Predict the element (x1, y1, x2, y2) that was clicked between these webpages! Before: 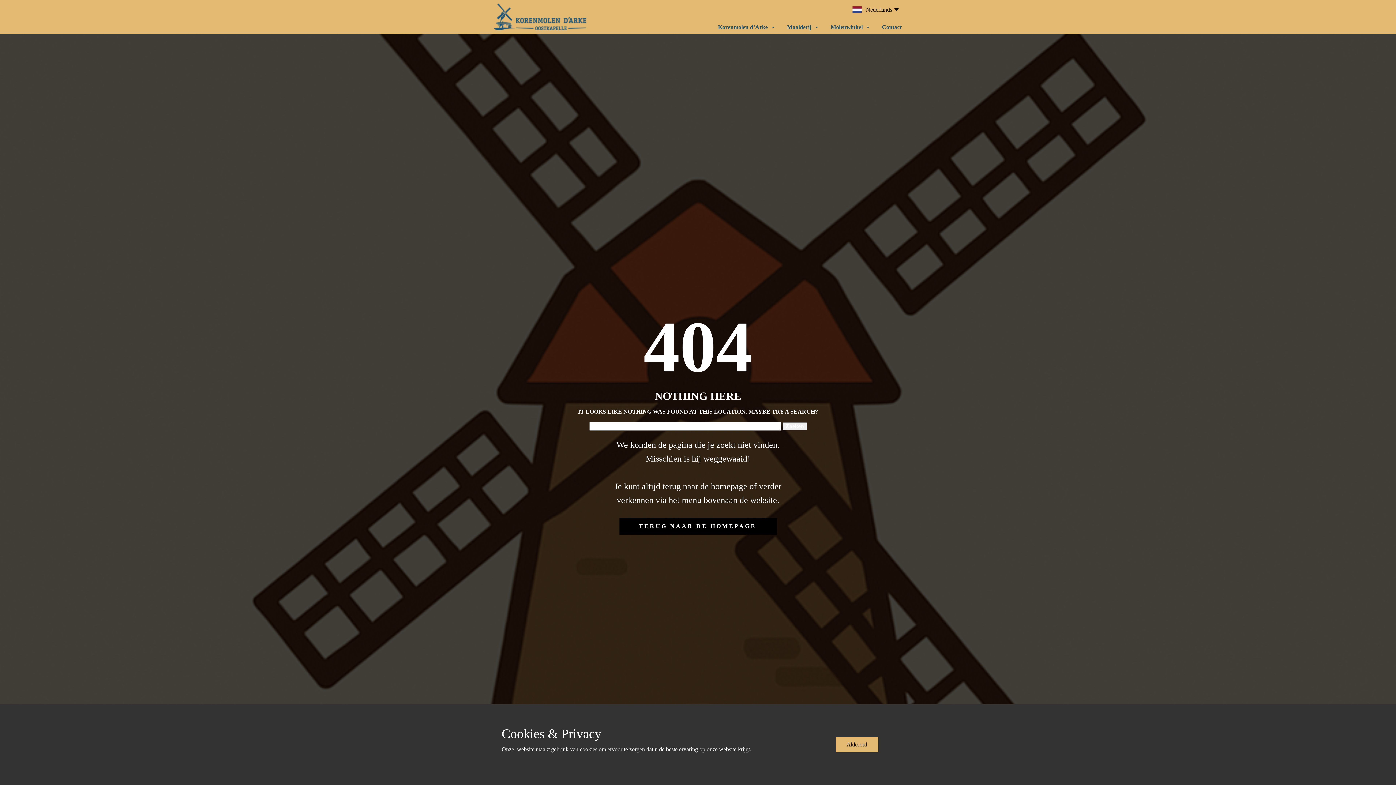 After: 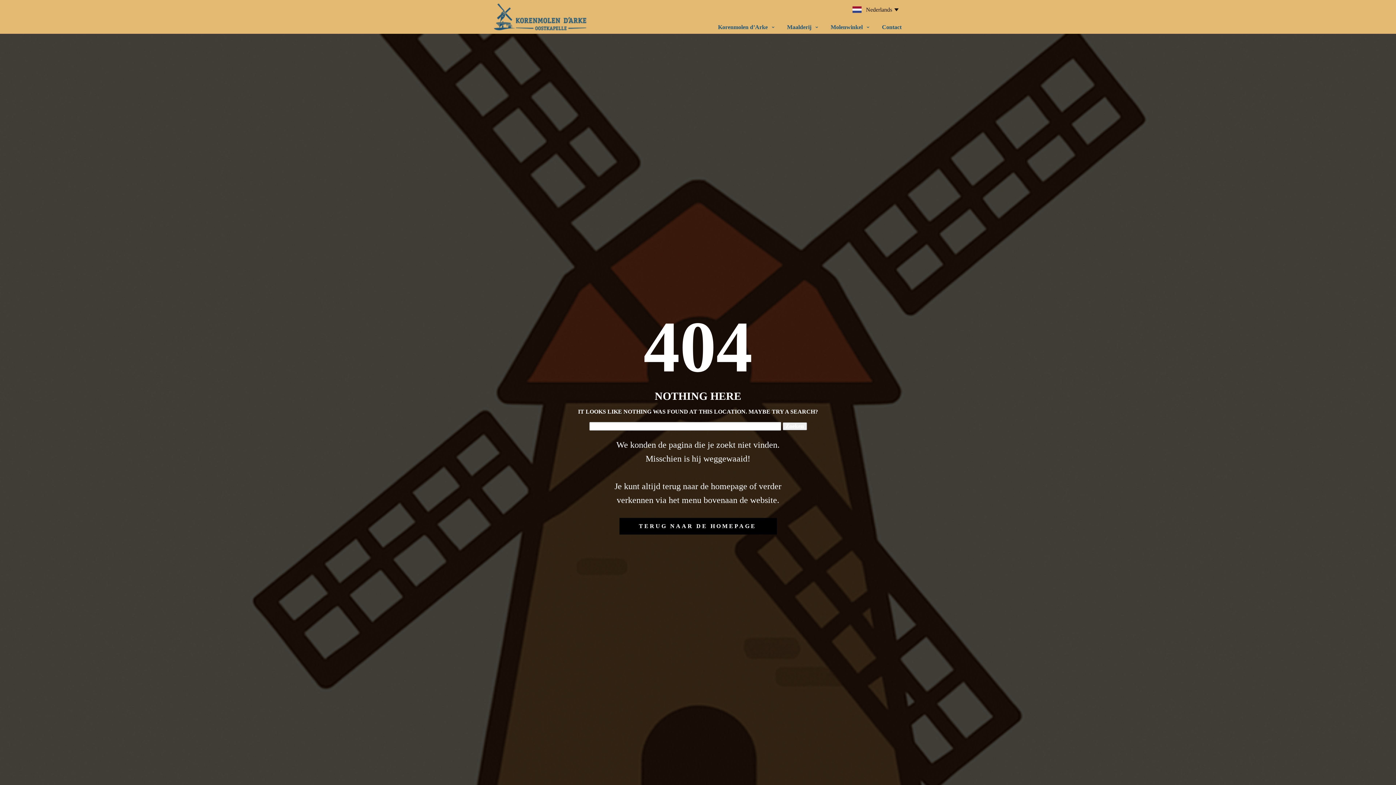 Action: bbox: (835, 737, 878, 752) label: Akkoord